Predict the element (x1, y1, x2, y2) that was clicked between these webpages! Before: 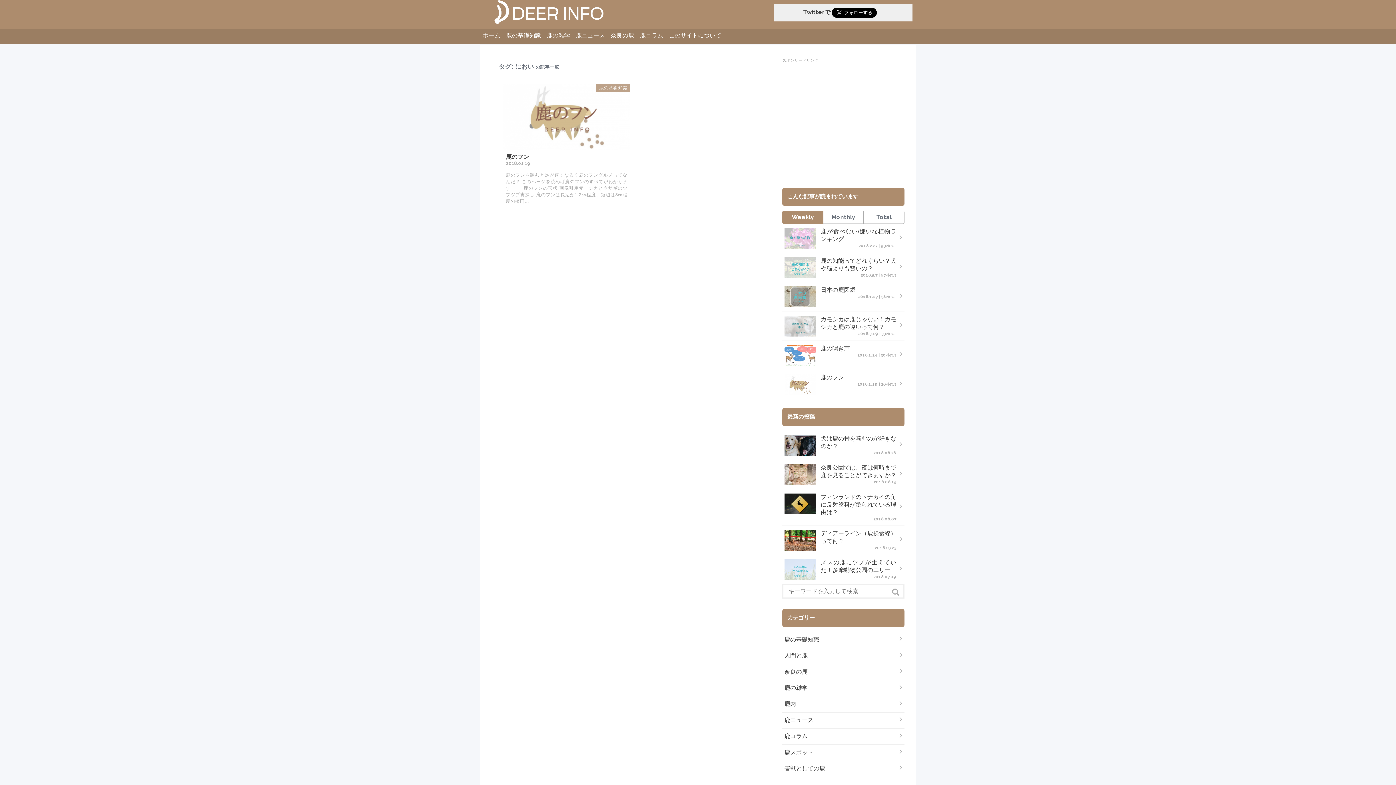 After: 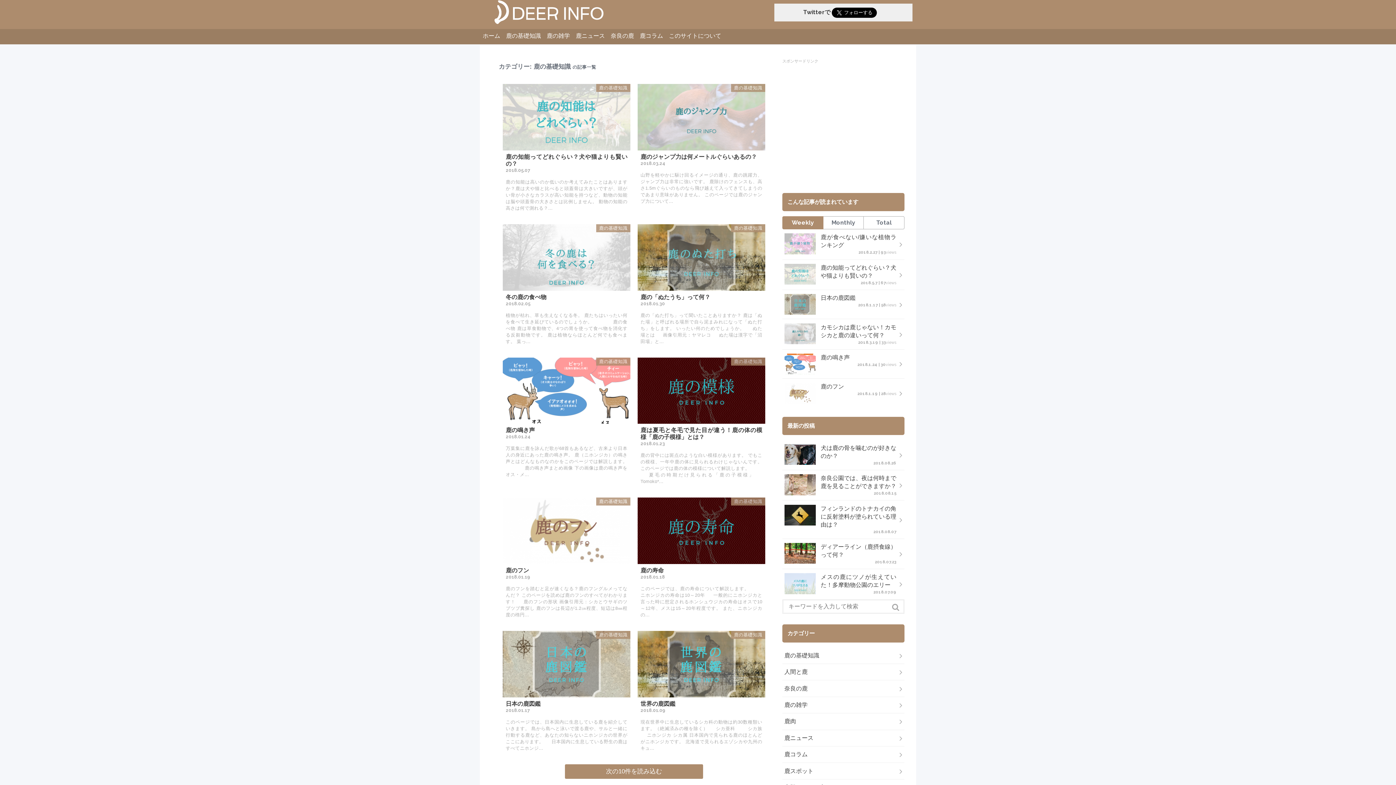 Action: label: 鹿の基礎知識 bbox: (784, 636, 896, 643)